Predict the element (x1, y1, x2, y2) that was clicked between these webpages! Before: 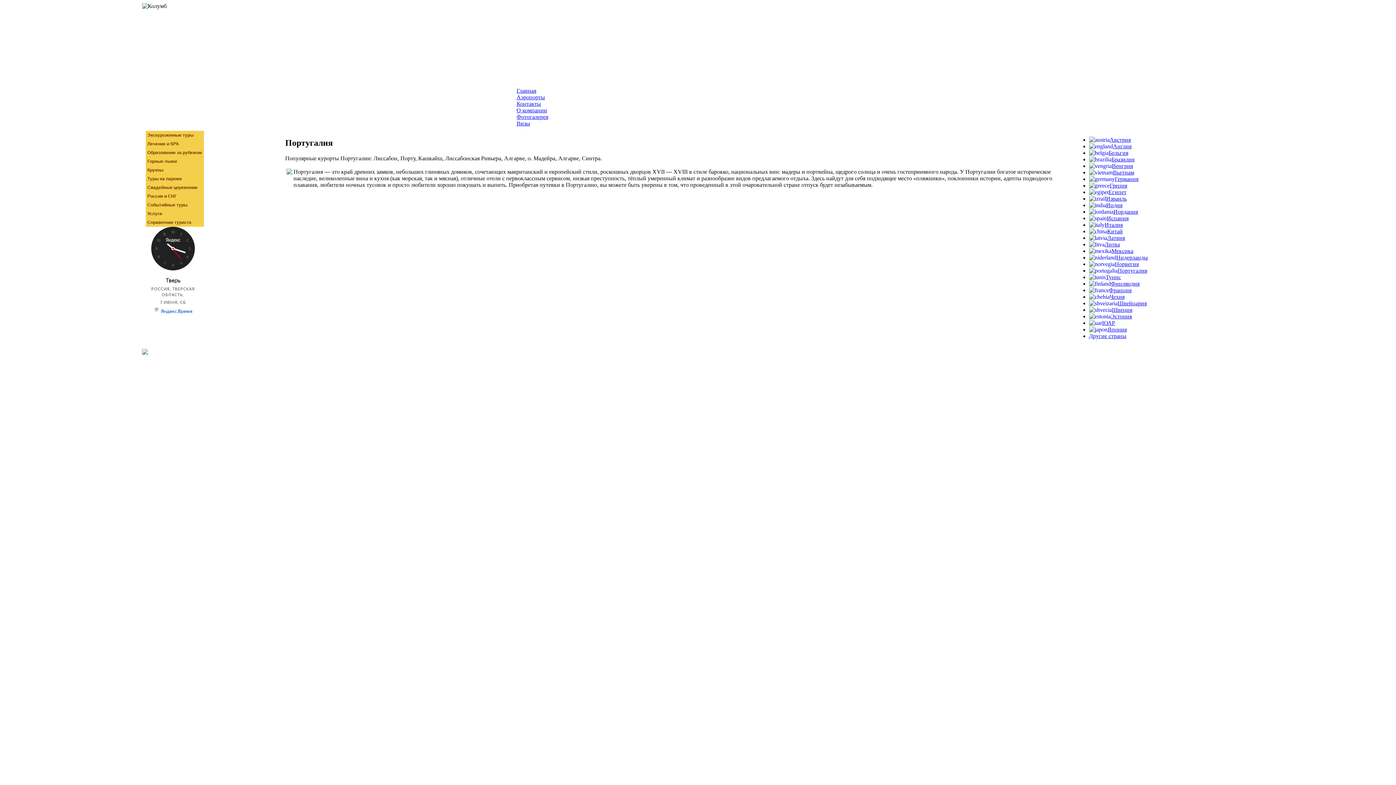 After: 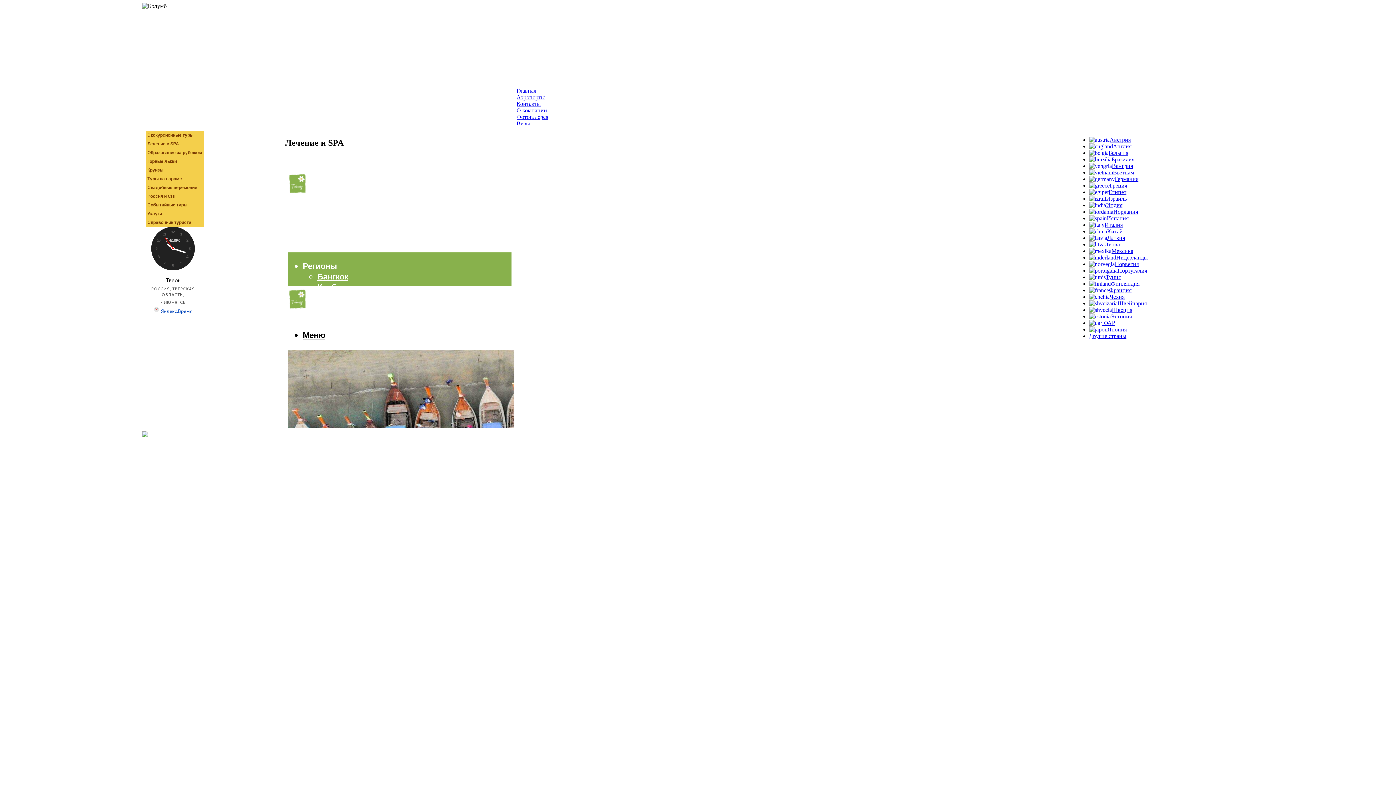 Action: label: Лечение и SPA bbox: (145, 139, 203, 148)